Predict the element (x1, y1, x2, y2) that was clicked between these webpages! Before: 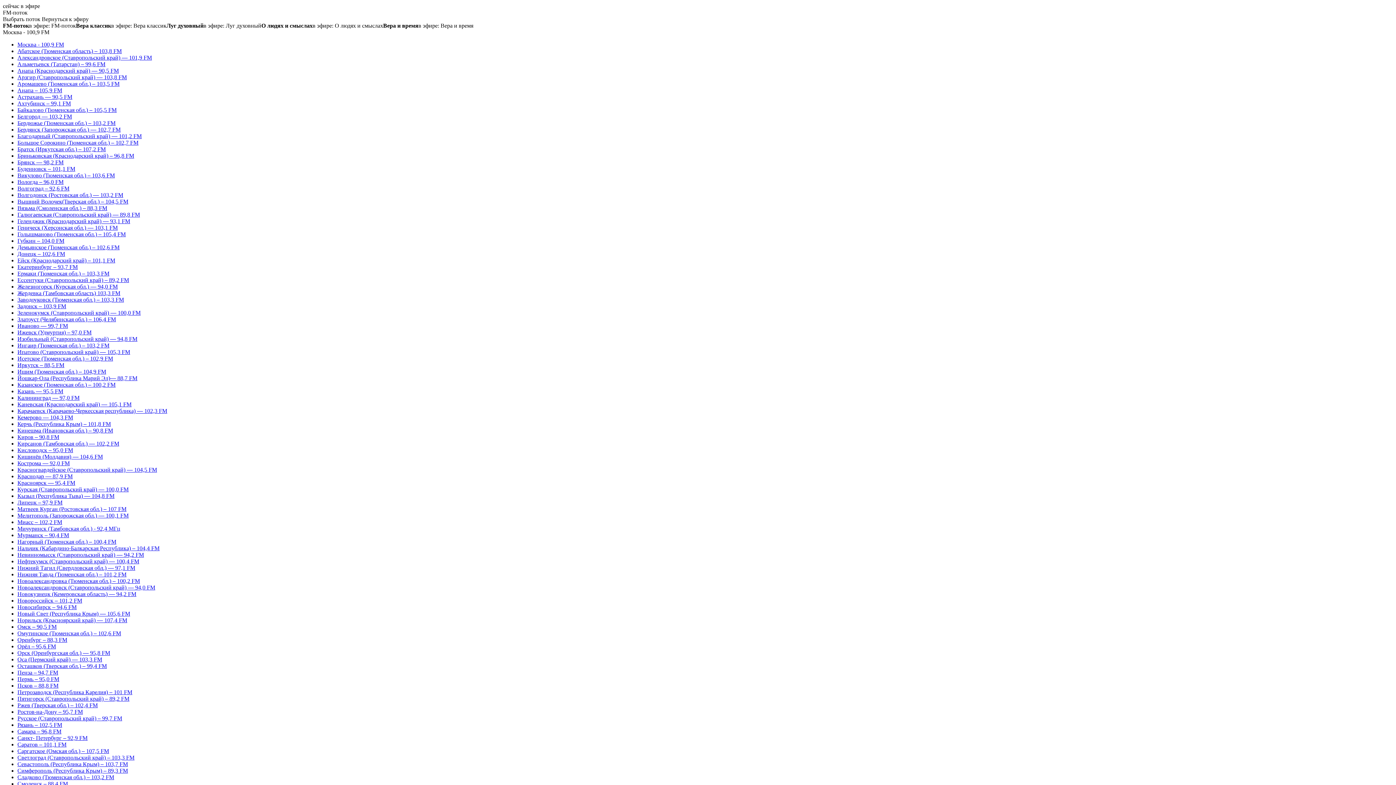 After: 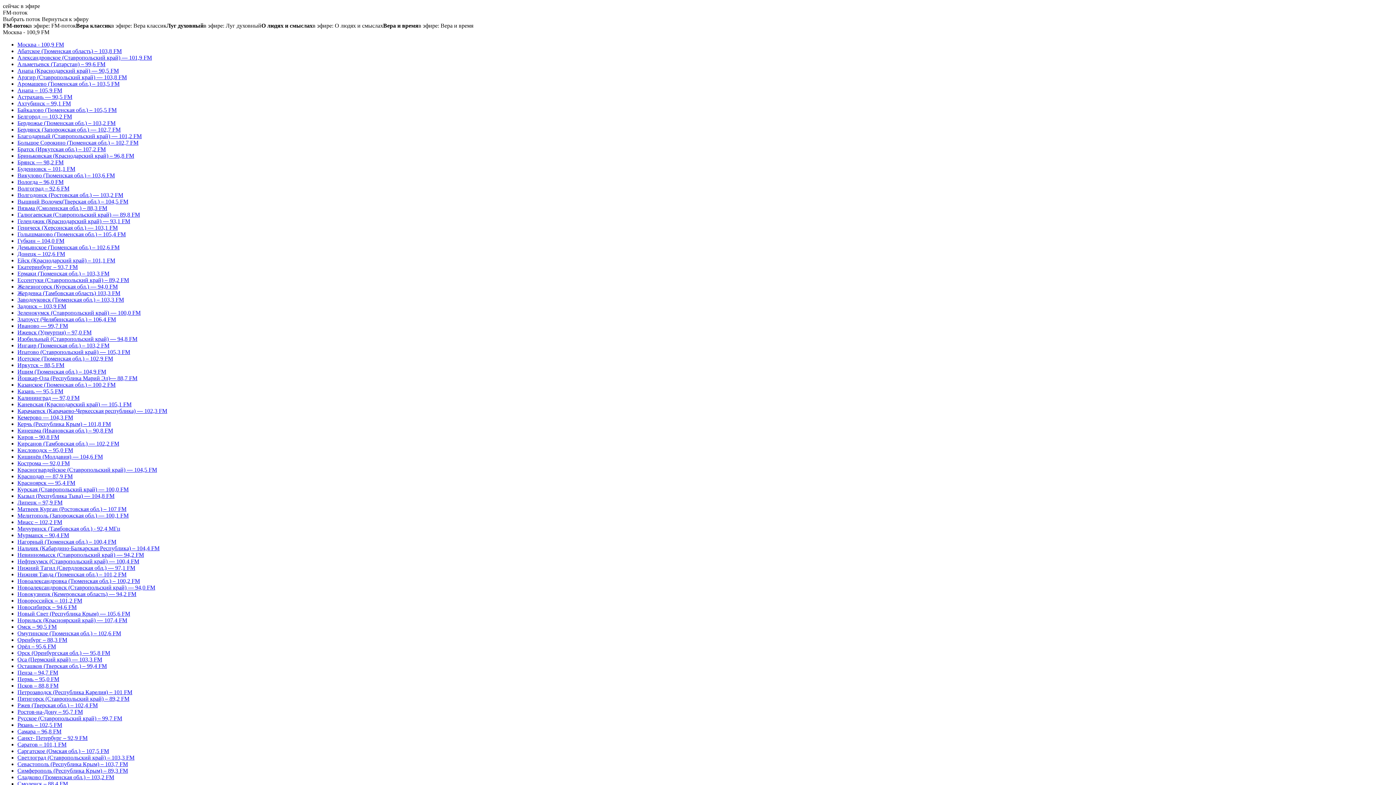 Action: bbox: (17, 676, 59, 682) label: Пермь – 95,0 FM